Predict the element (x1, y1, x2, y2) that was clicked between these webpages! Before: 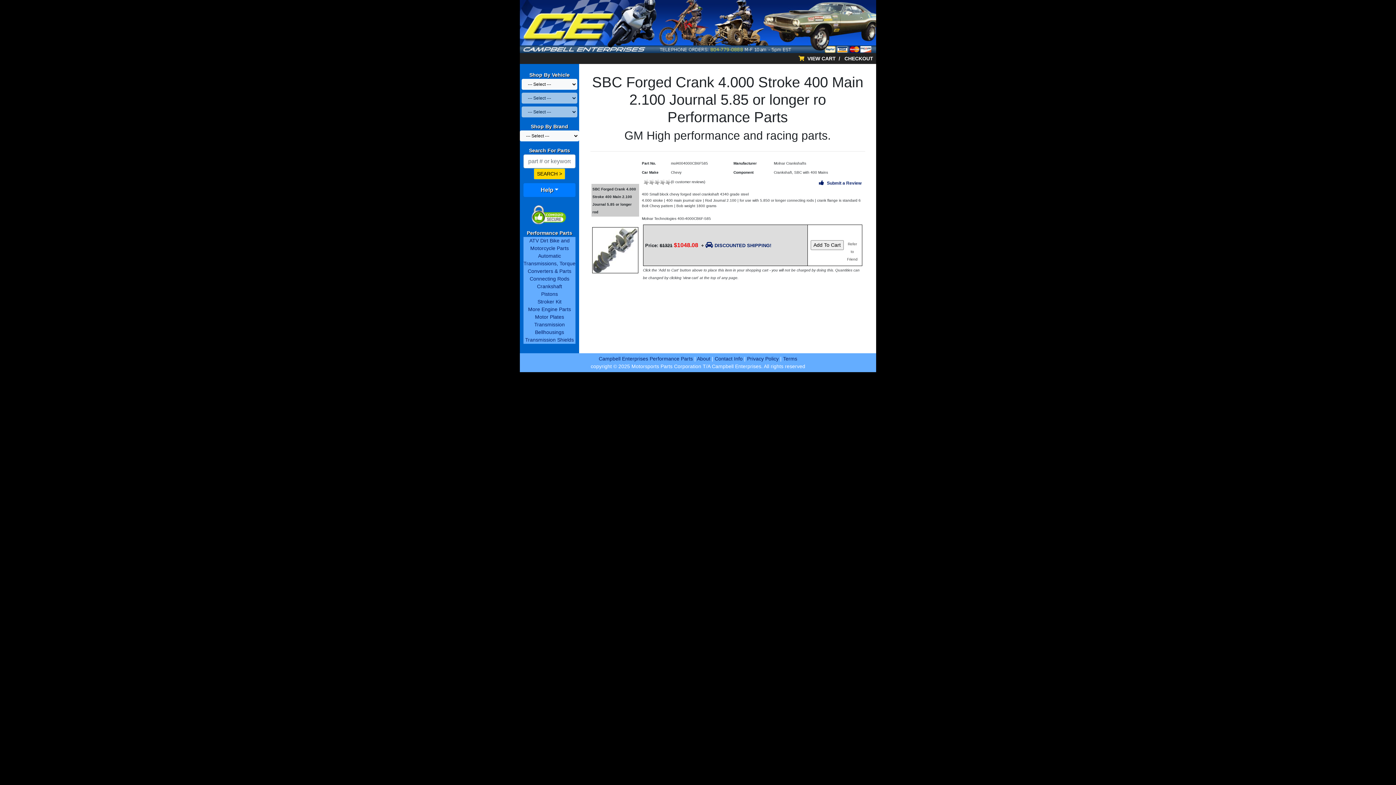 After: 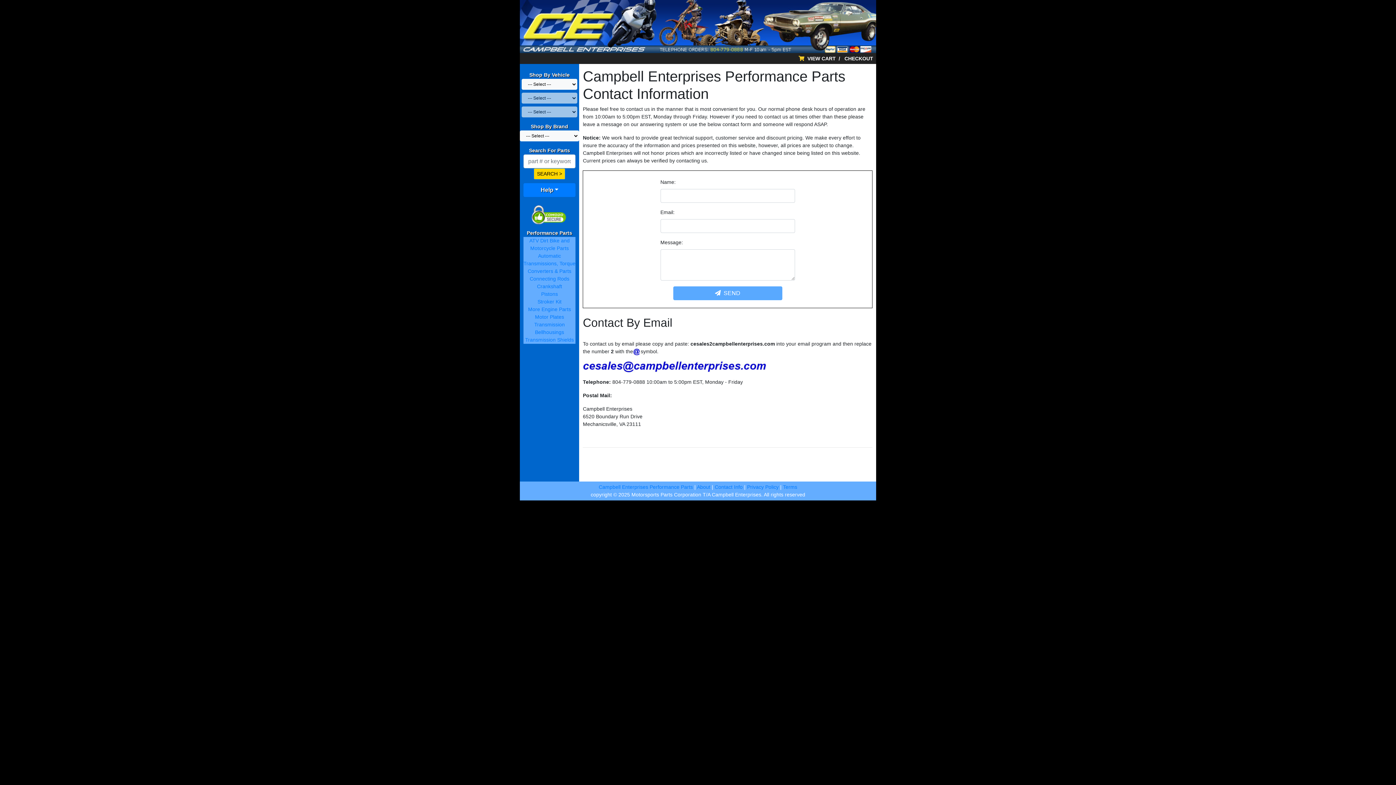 Action: bbox: (714, 356, 742, 361) label: Contact Info